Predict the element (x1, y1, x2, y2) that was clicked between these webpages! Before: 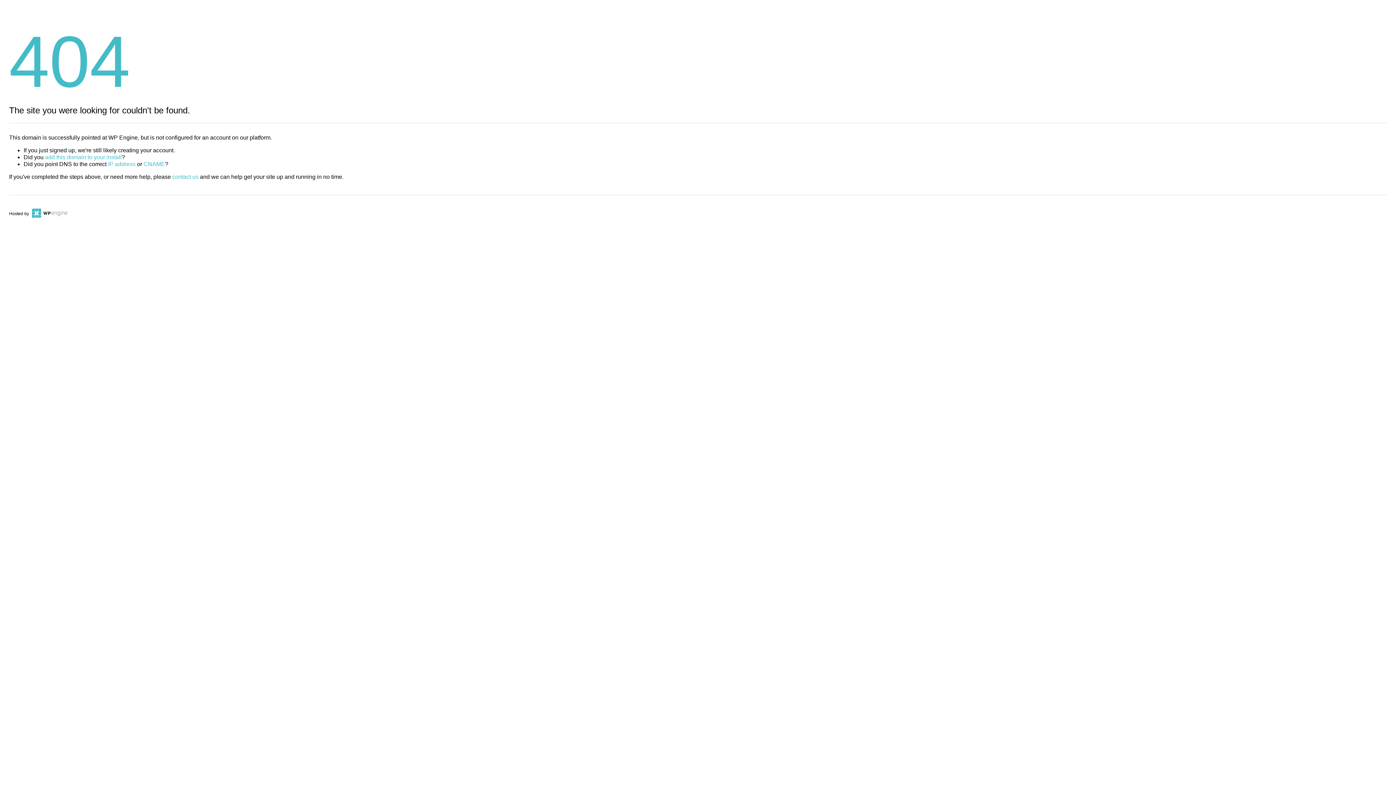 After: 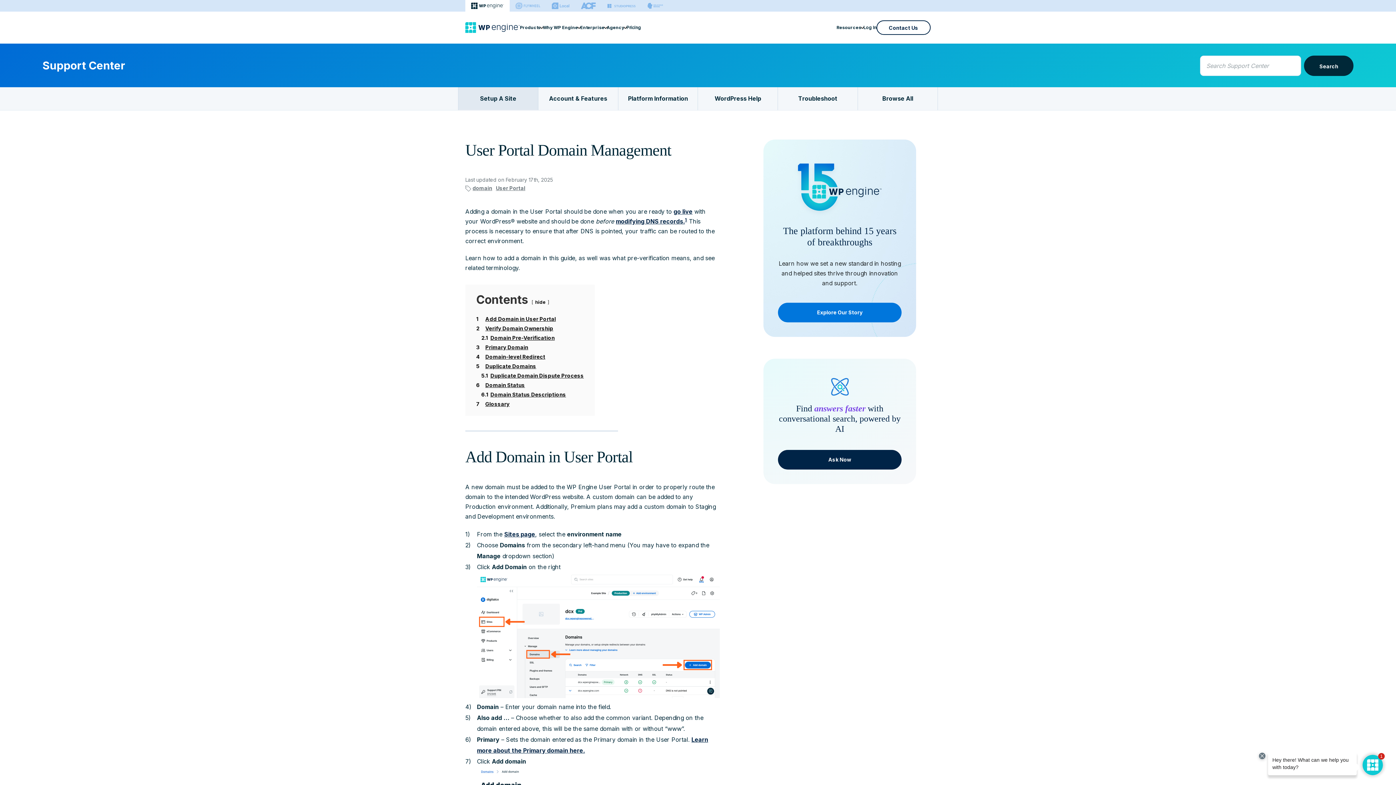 Action: label: add this domain to your install bbox: (45, 154, 121, 160)